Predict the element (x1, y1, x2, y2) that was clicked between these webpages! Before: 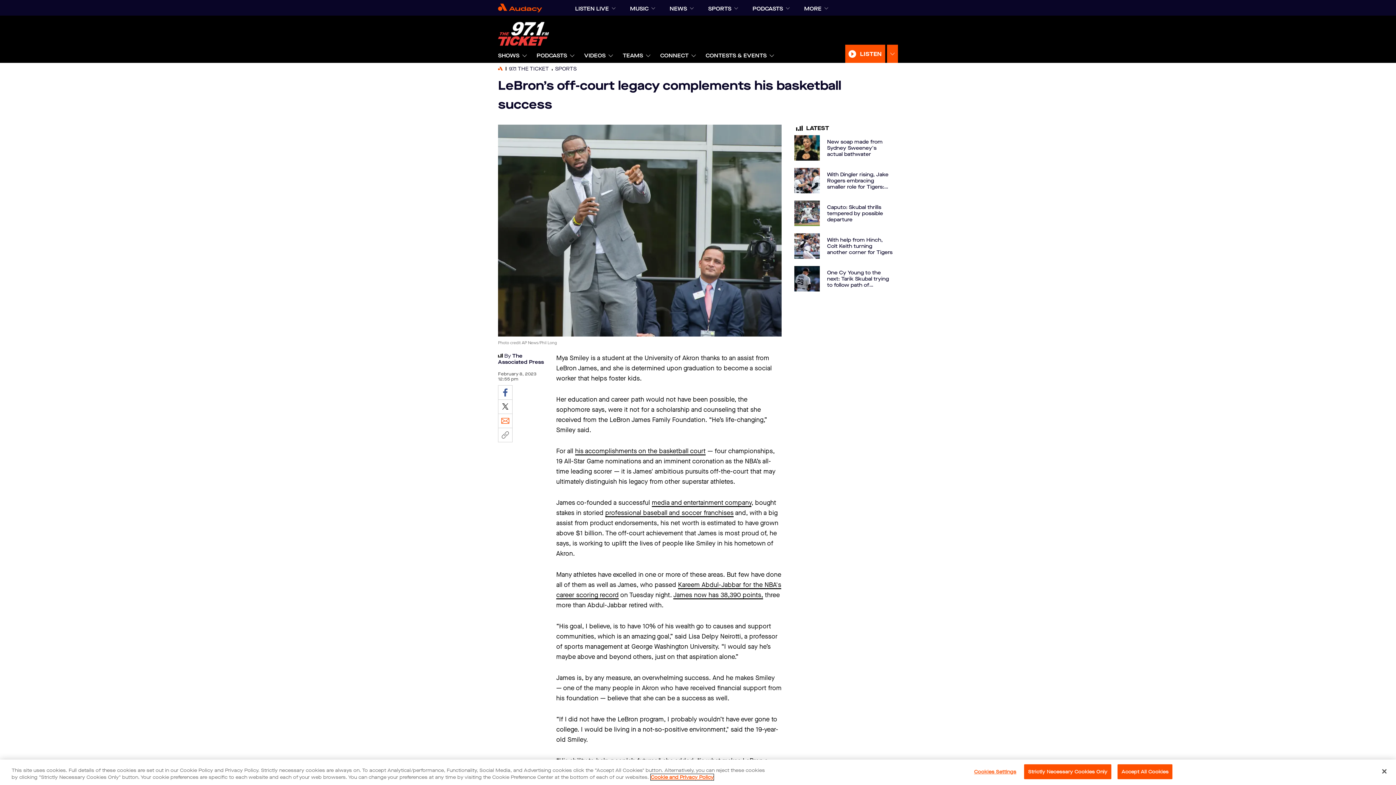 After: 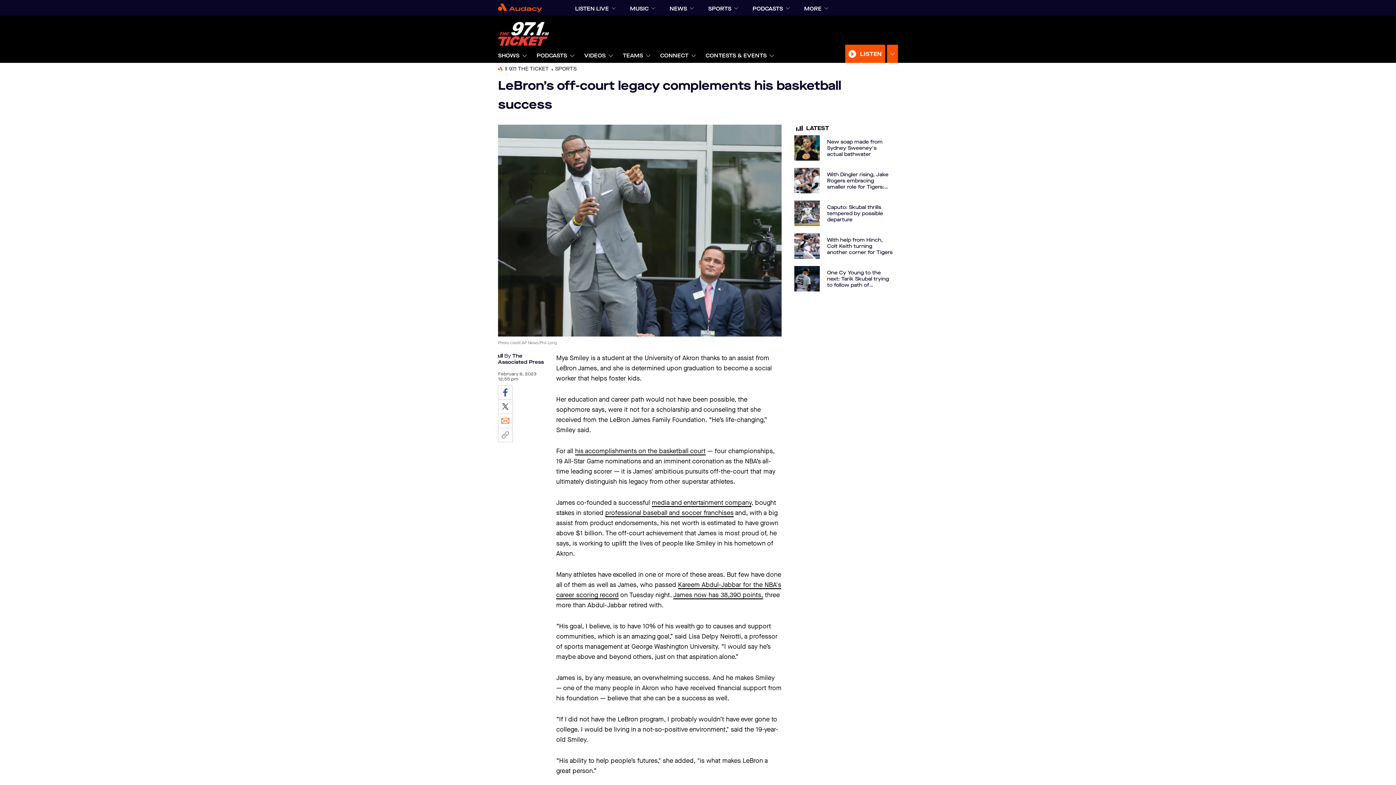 Action: label: Accept All Cookies bbox: (1117, 764, 1172, 779)